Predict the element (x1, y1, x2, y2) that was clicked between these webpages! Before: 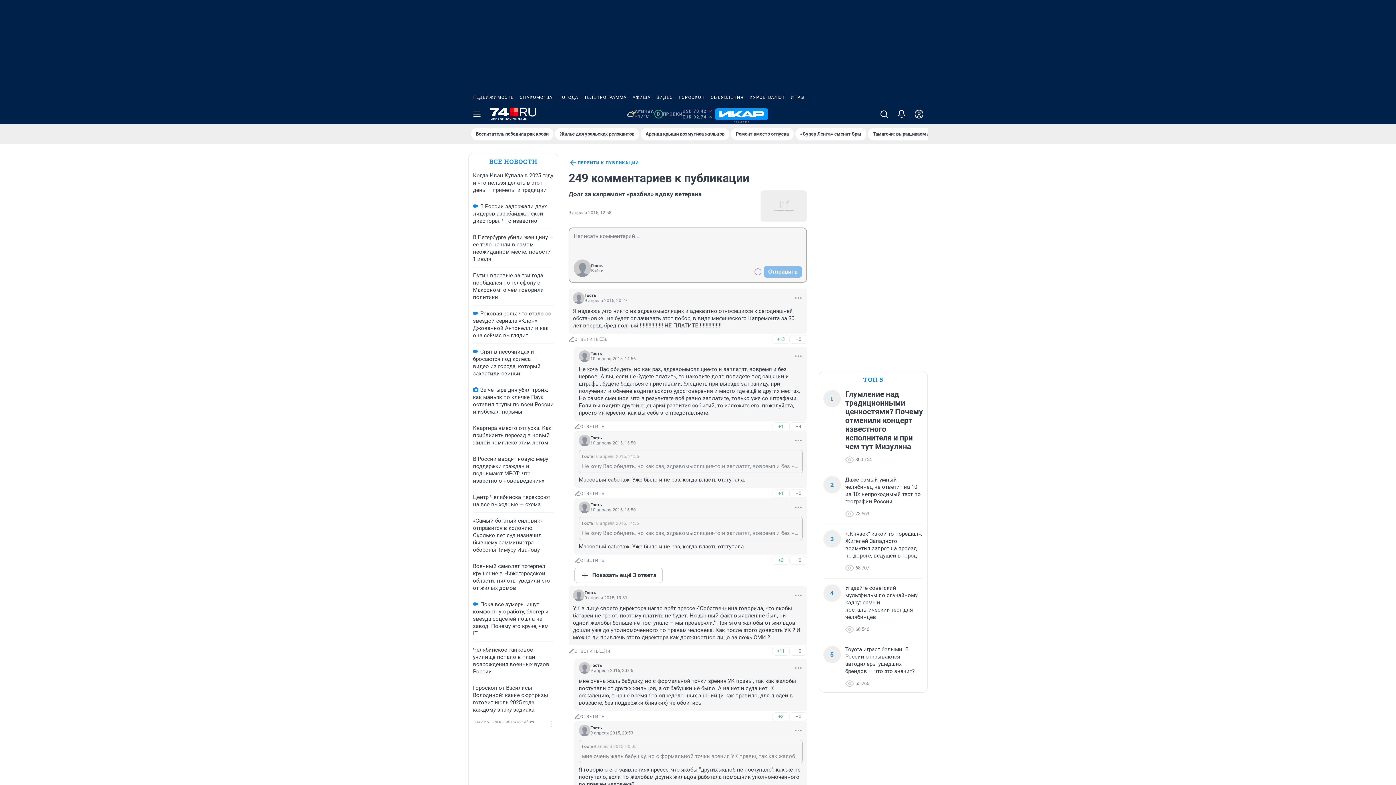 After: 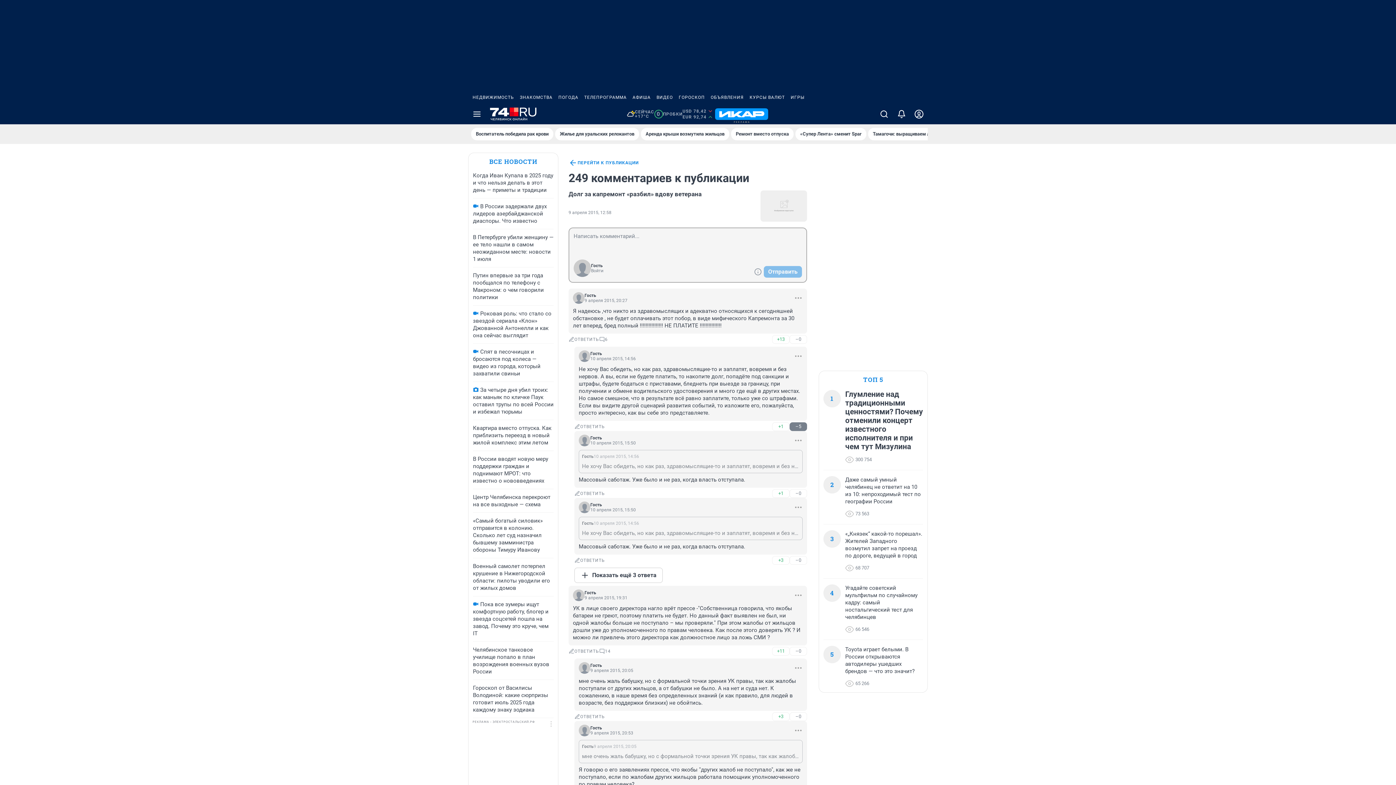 Action: label: –4 bbox: (789, 422, 807, 431)